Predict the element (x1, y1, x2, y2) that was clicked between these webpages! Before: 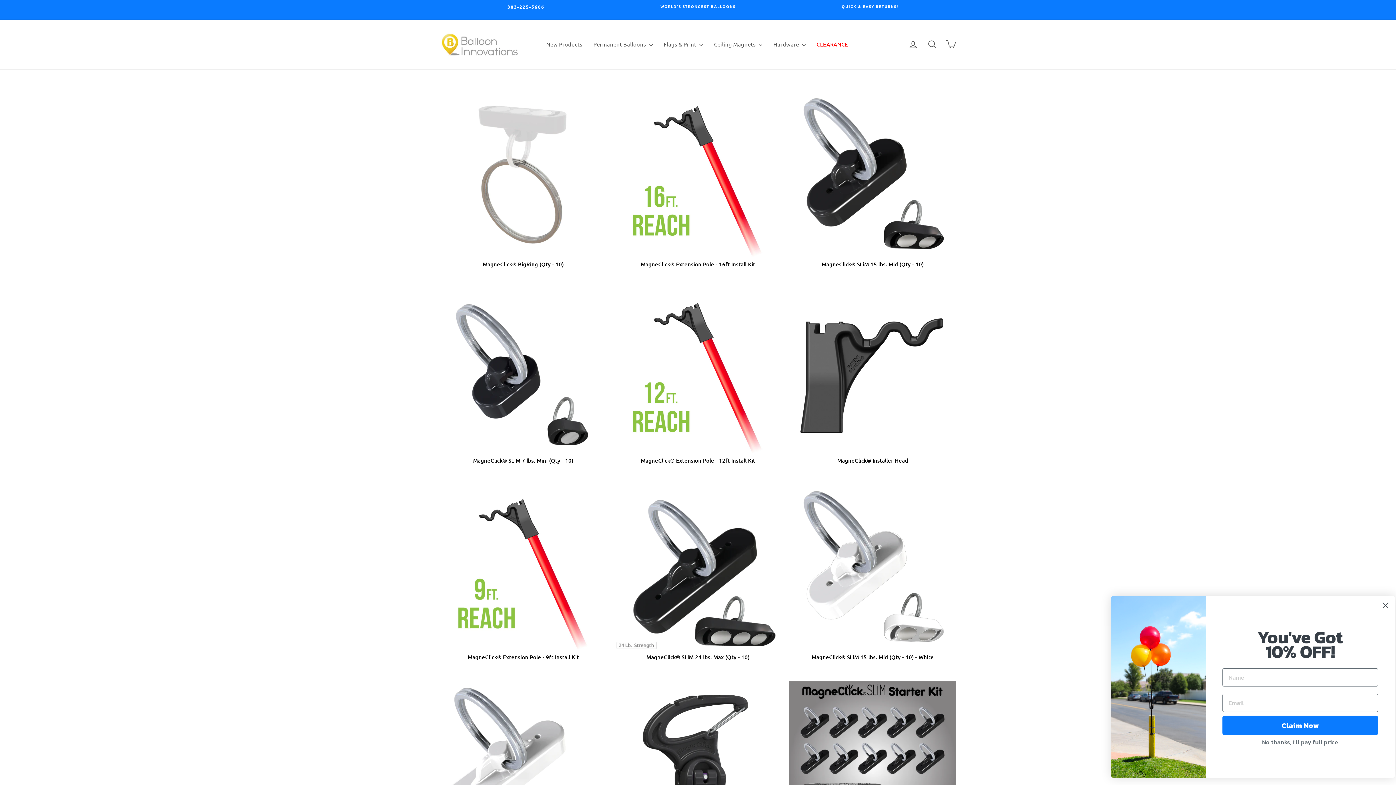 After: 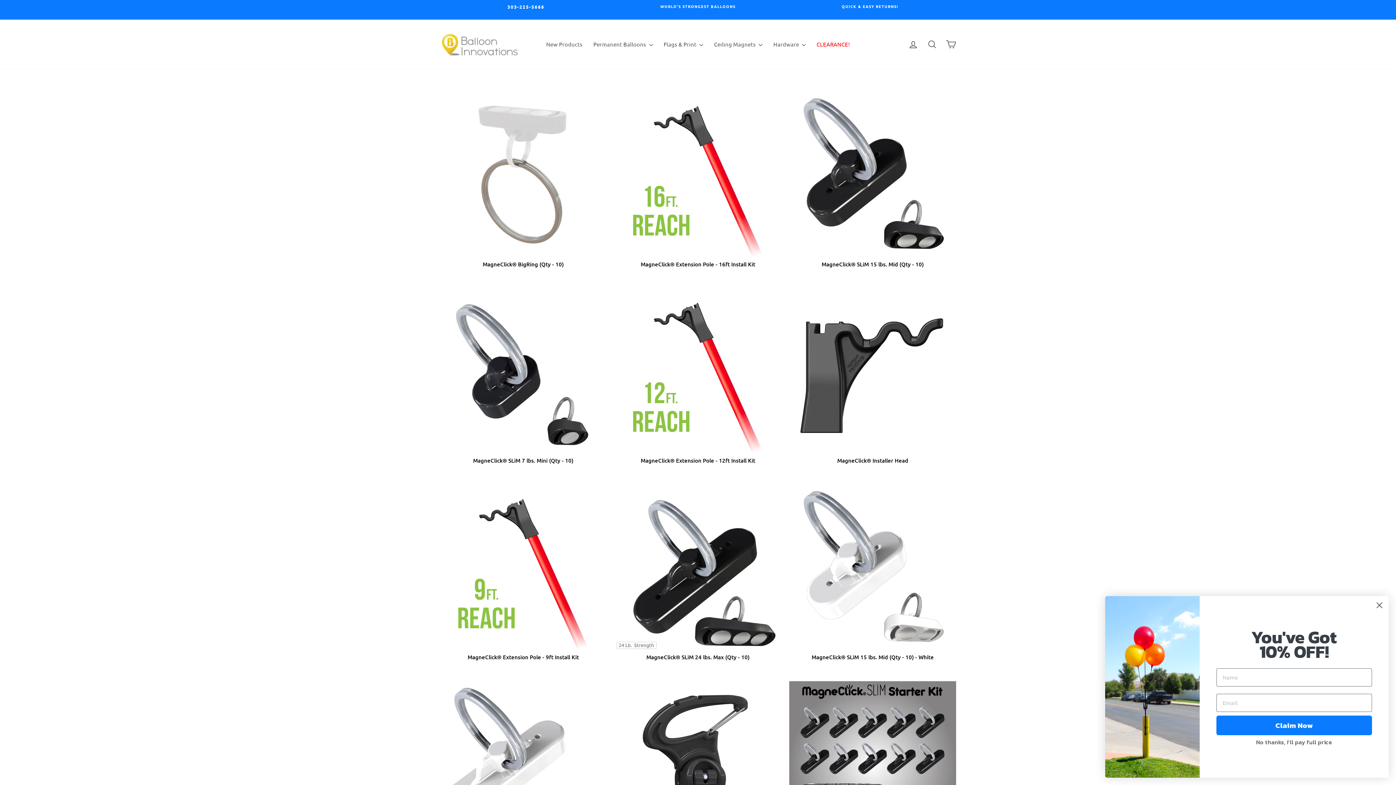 Action: label: 303-225-5666 bbox: (507, 4, 544, 10)